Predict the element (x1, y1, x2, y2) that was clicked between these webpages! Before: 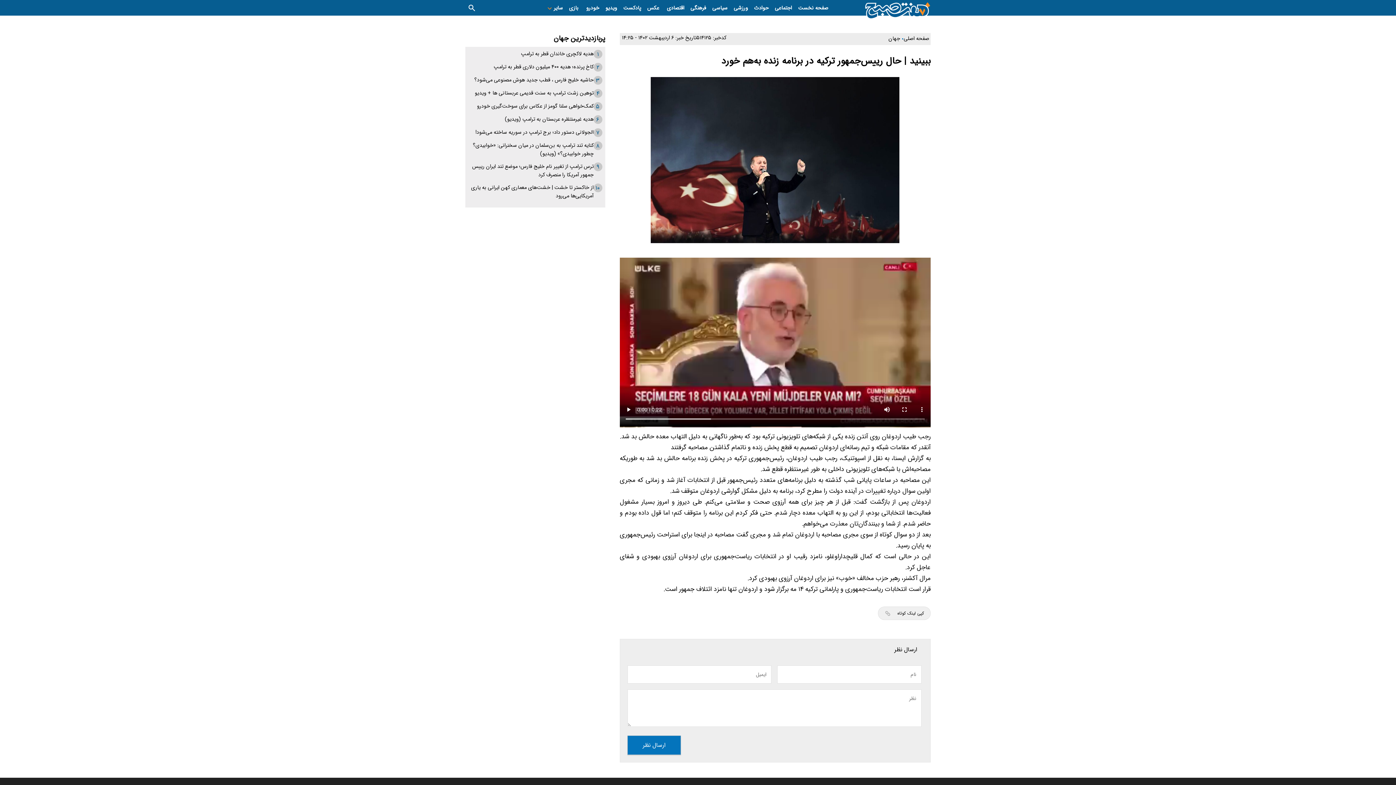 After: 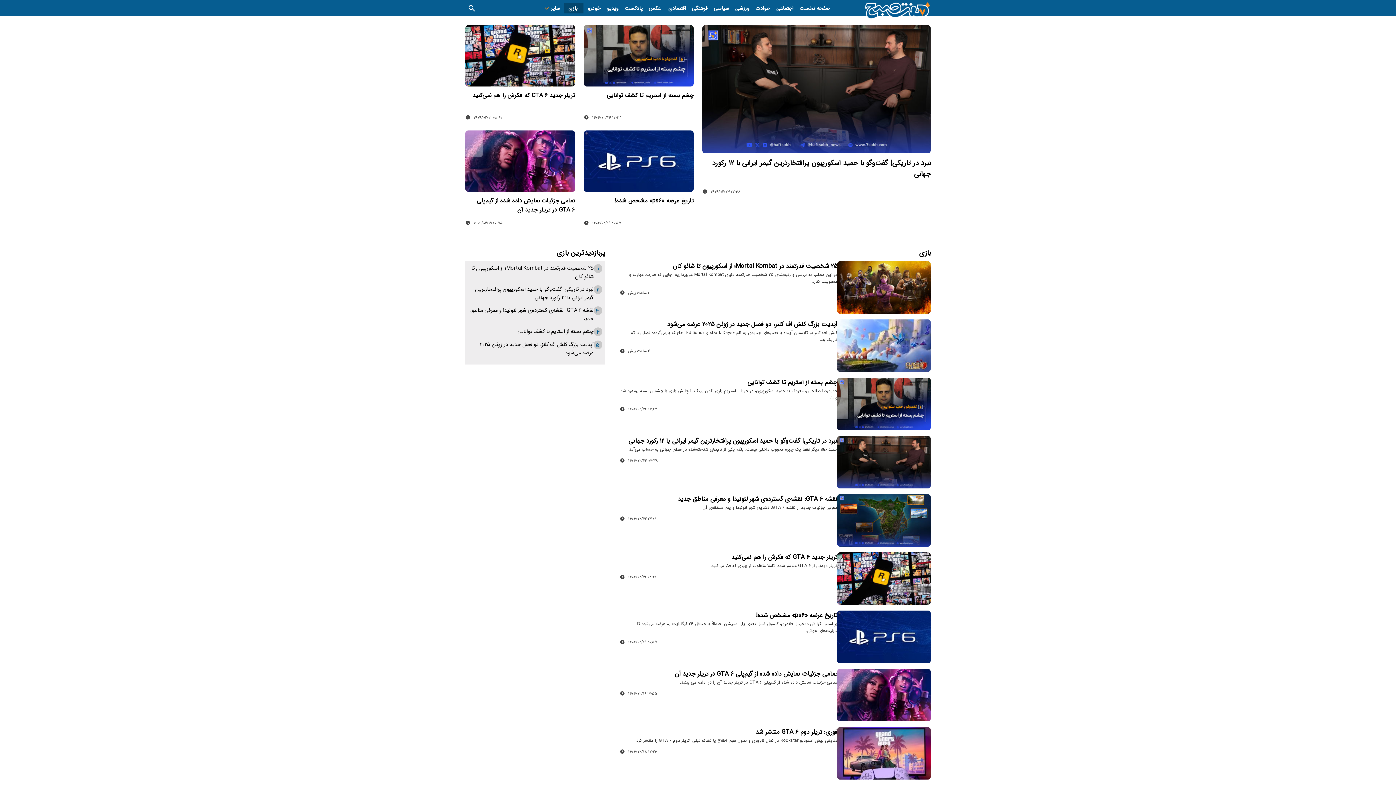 Action: bbox: (569, 1, 580, 15) label:  بازی